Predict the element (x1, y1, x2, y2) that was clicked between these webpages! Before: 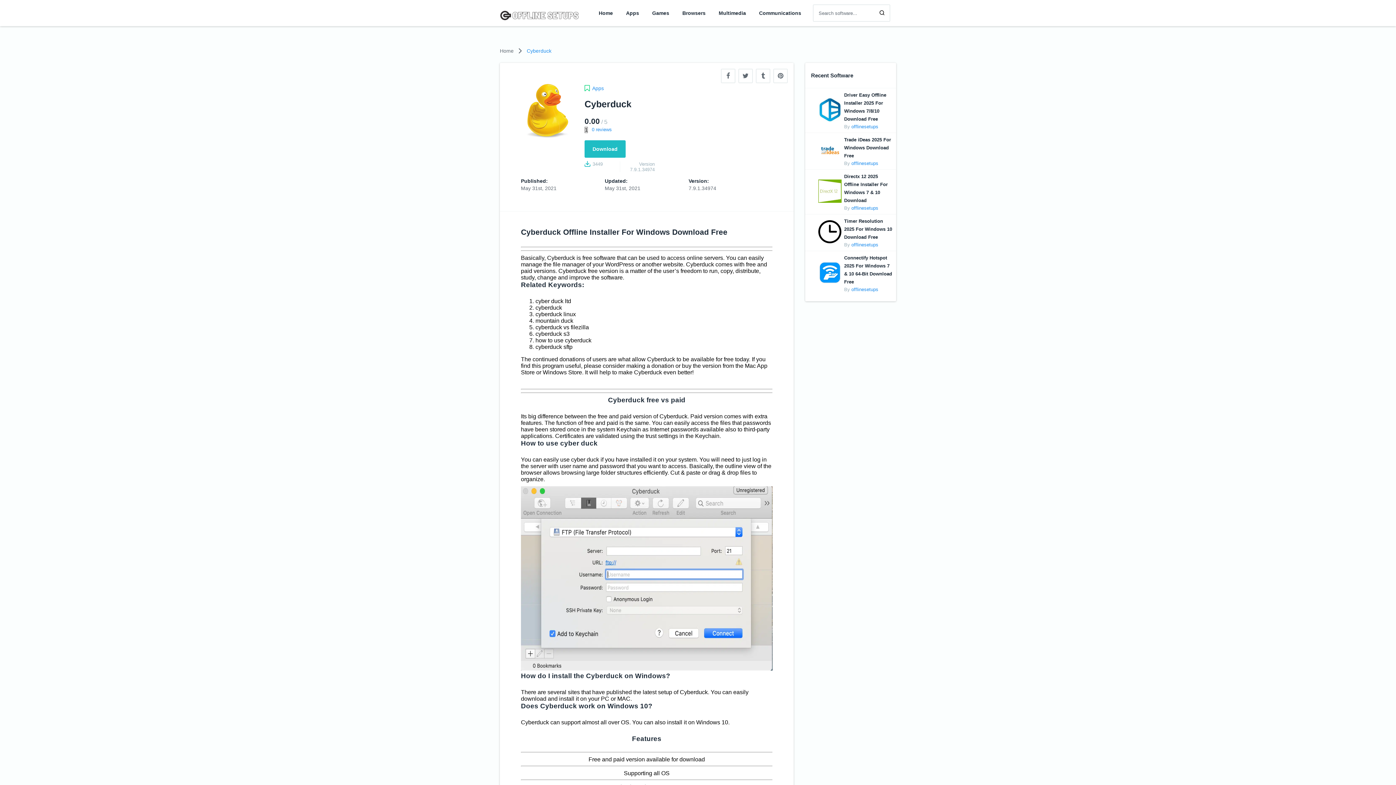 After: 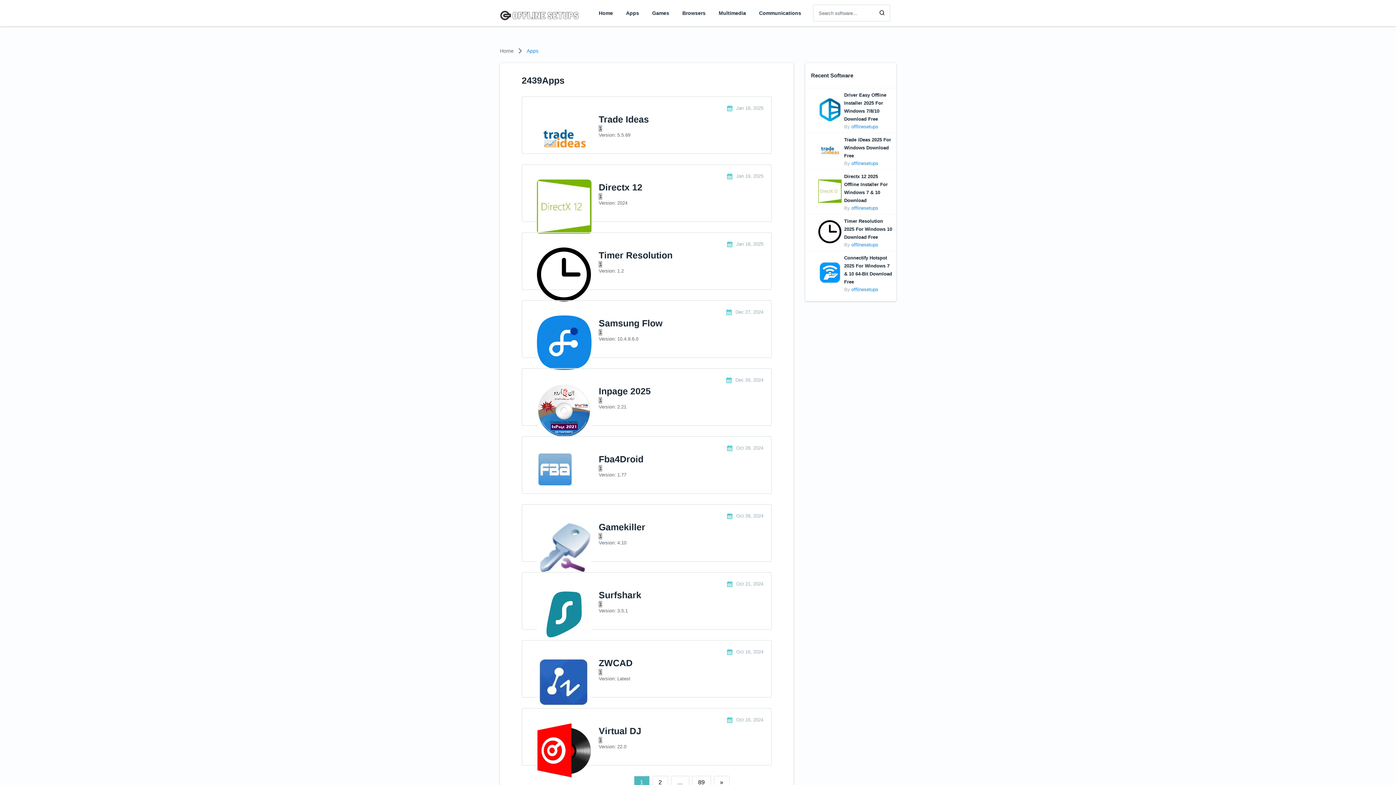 Action: label: Apps bbox: (626, 9, 639, 16)